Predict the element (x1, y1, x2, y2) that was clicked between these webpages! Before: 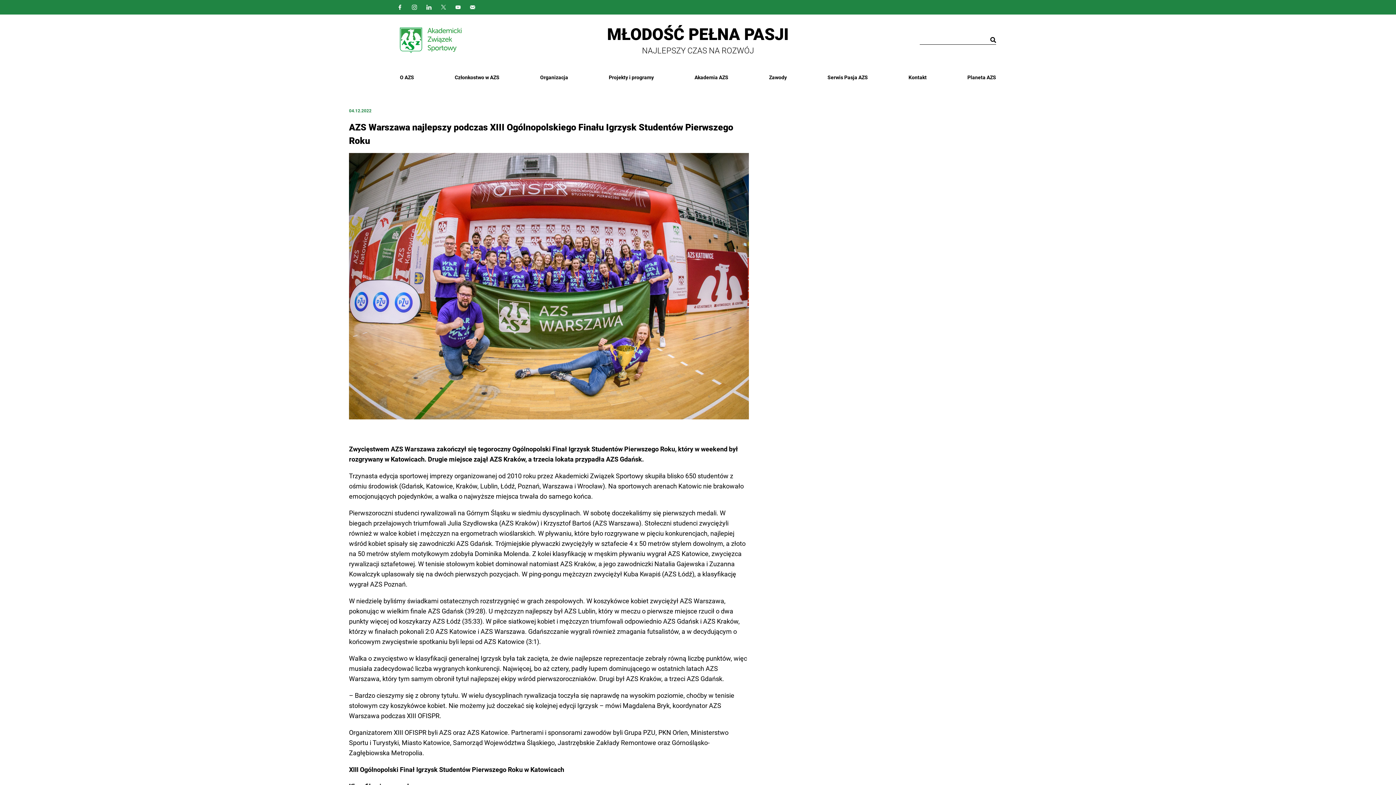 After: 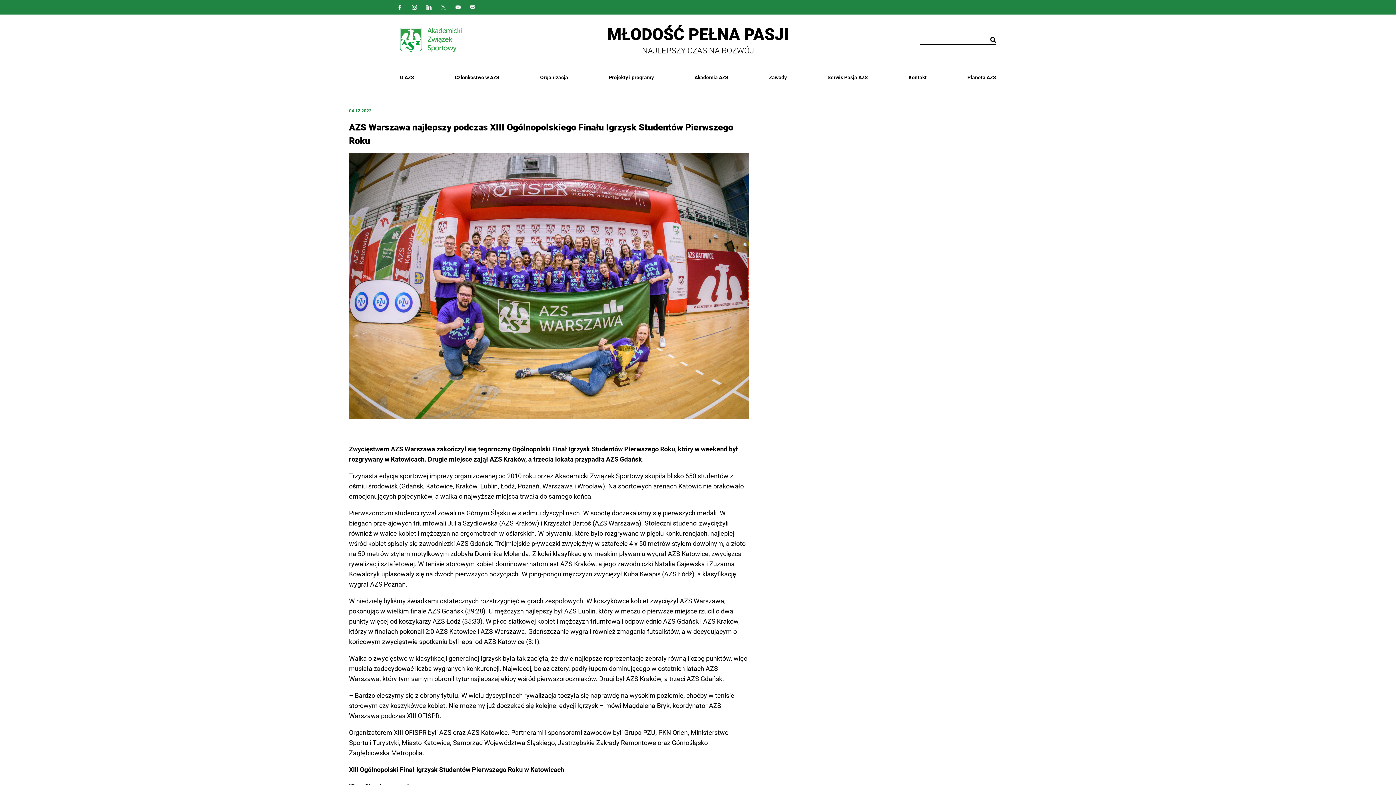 Action: label: Outlook bbox: (465, 0, 480, 14)